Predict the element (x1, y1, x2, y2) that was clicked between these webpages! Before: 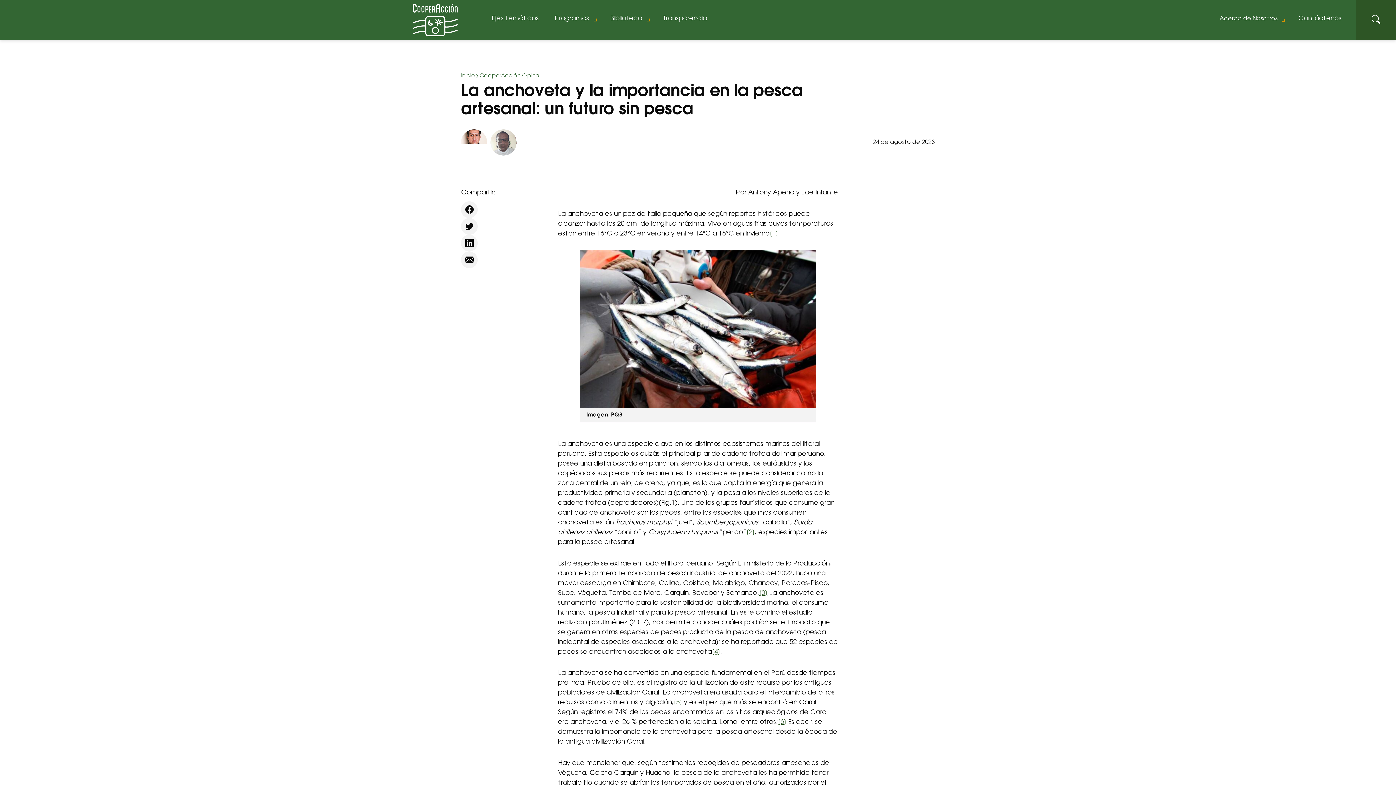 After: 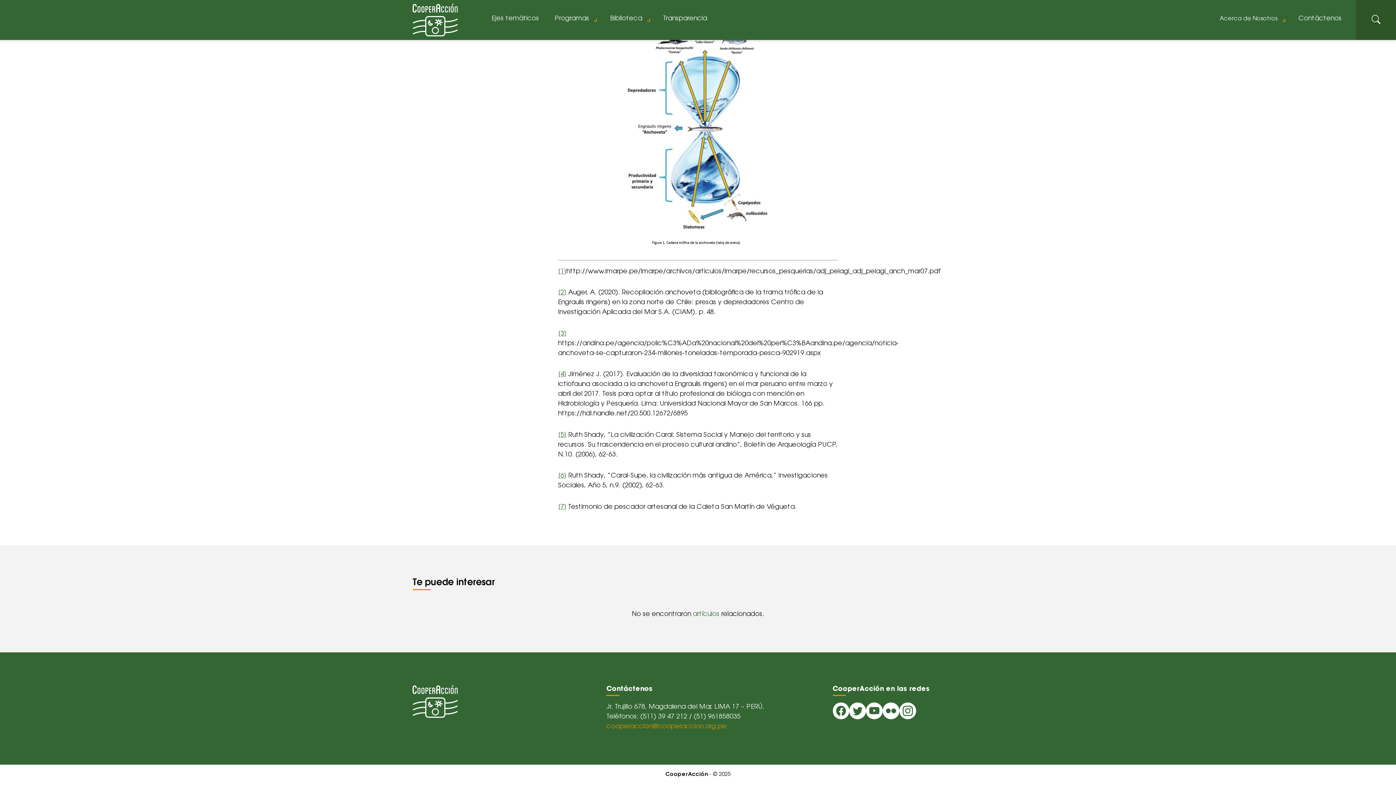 Action: label: [6] bbox: (778, 719, 786, 726)